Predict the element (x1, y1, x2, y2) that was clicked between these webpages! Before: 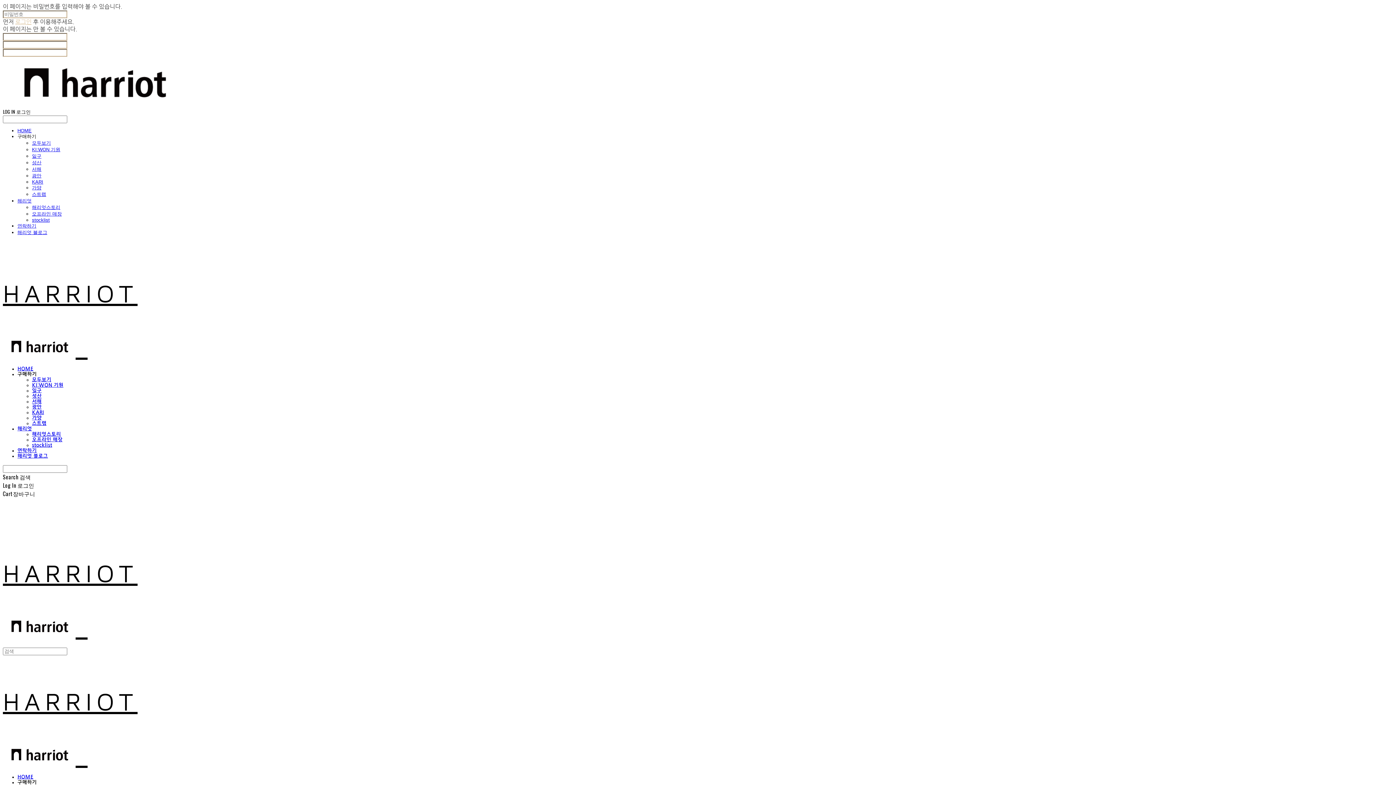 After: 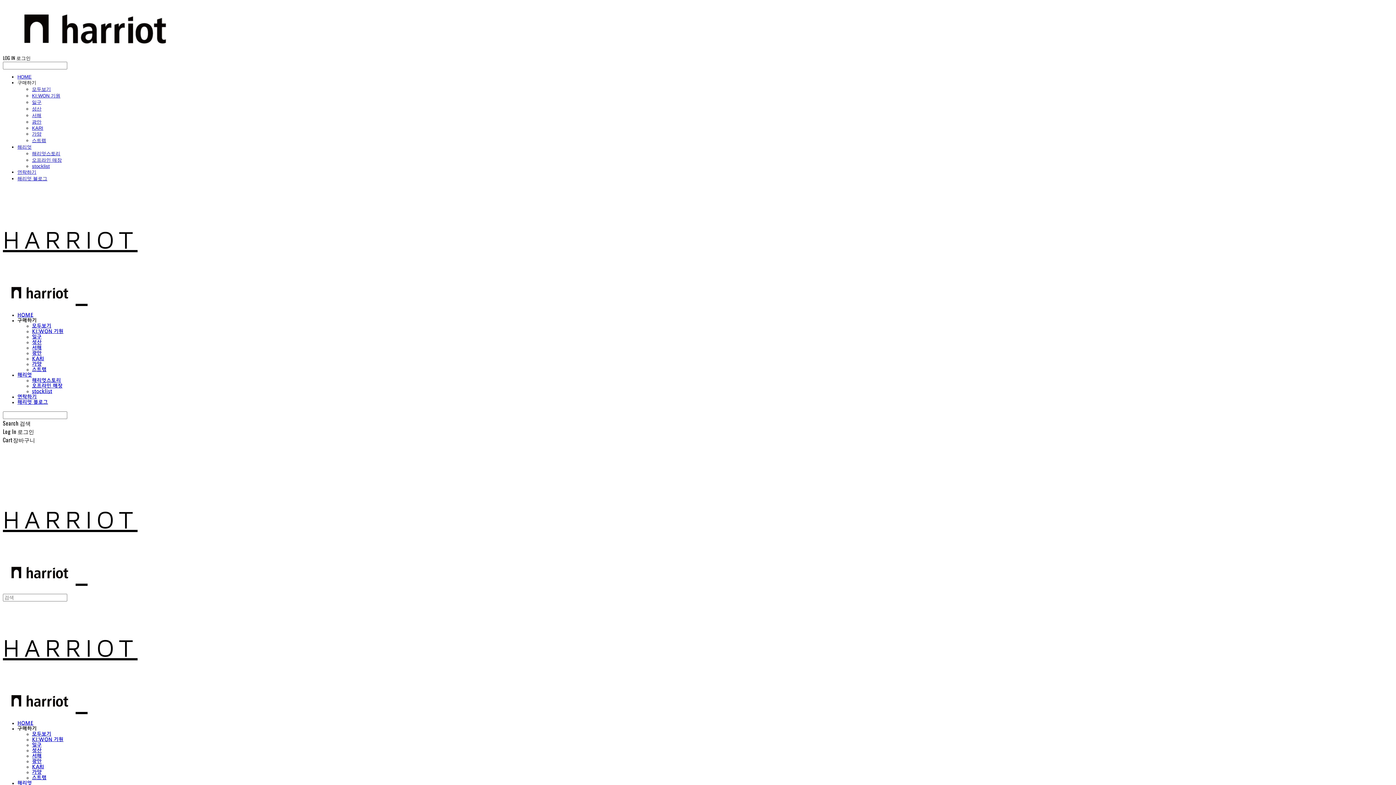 Action: label: 가양 bbox: (32, 185, 41, 190)